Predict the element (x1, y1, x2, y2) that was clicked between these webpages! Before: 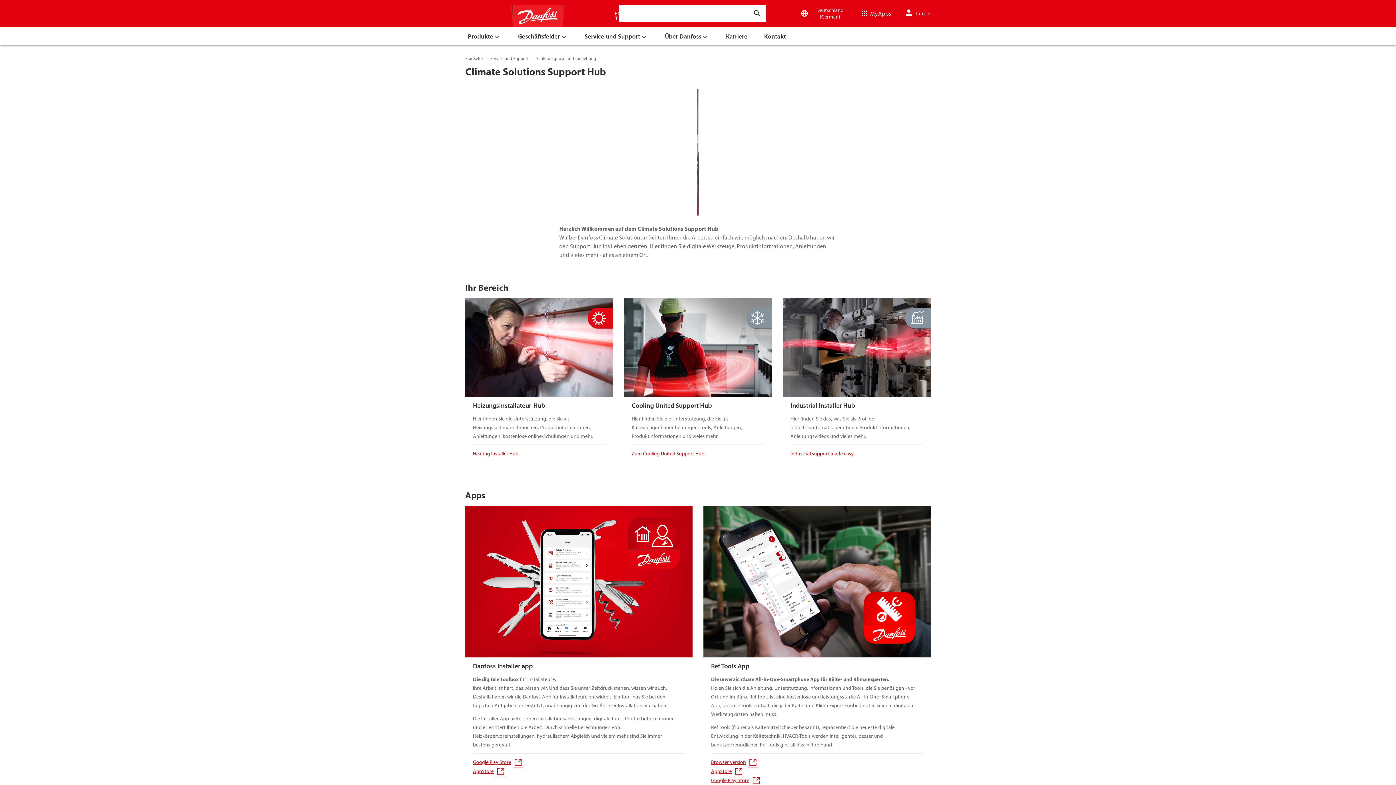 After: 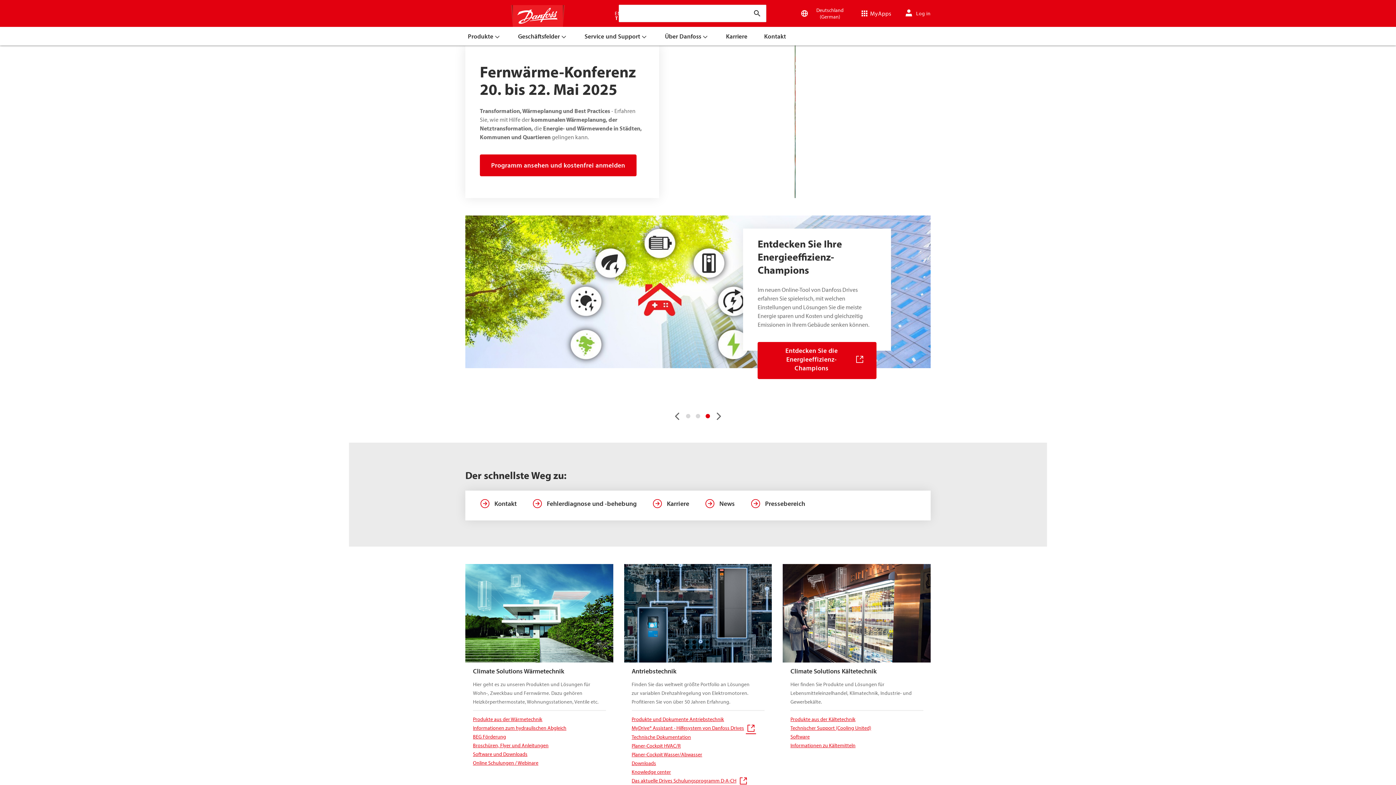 Action: bbox: (463, 5, 613, 26)